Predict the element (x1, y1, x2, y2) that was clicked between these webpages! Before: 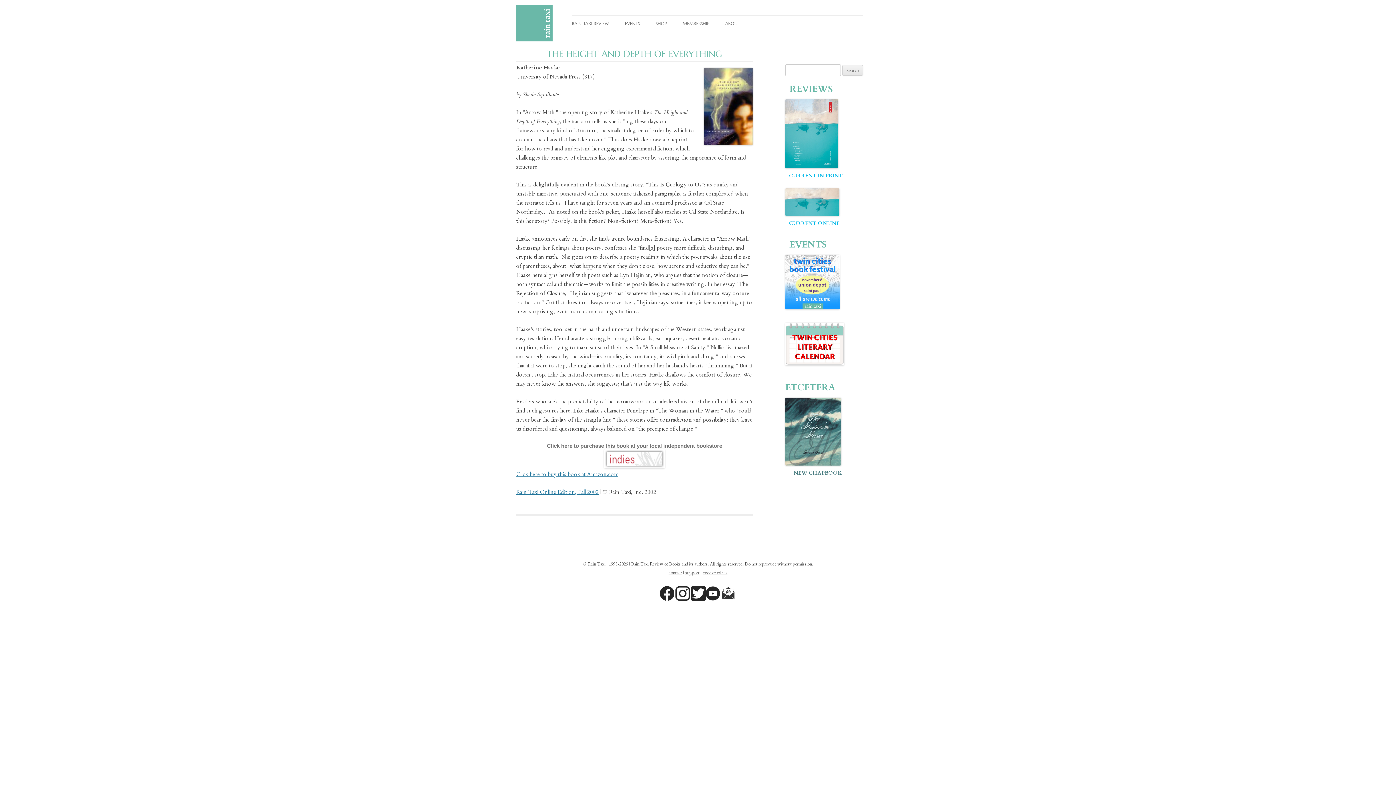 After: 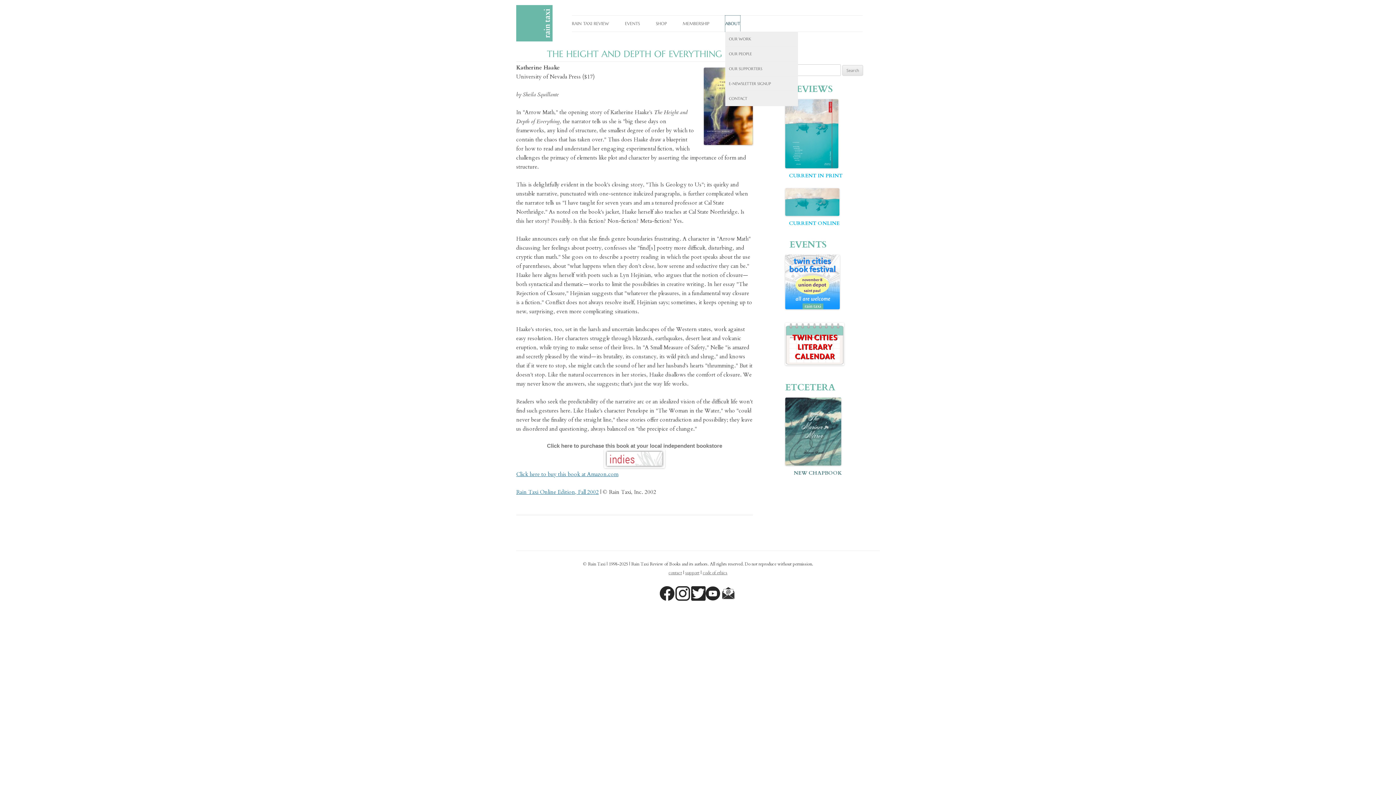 Action: label: ABOUT bbox: (725, 15, 740, 31)